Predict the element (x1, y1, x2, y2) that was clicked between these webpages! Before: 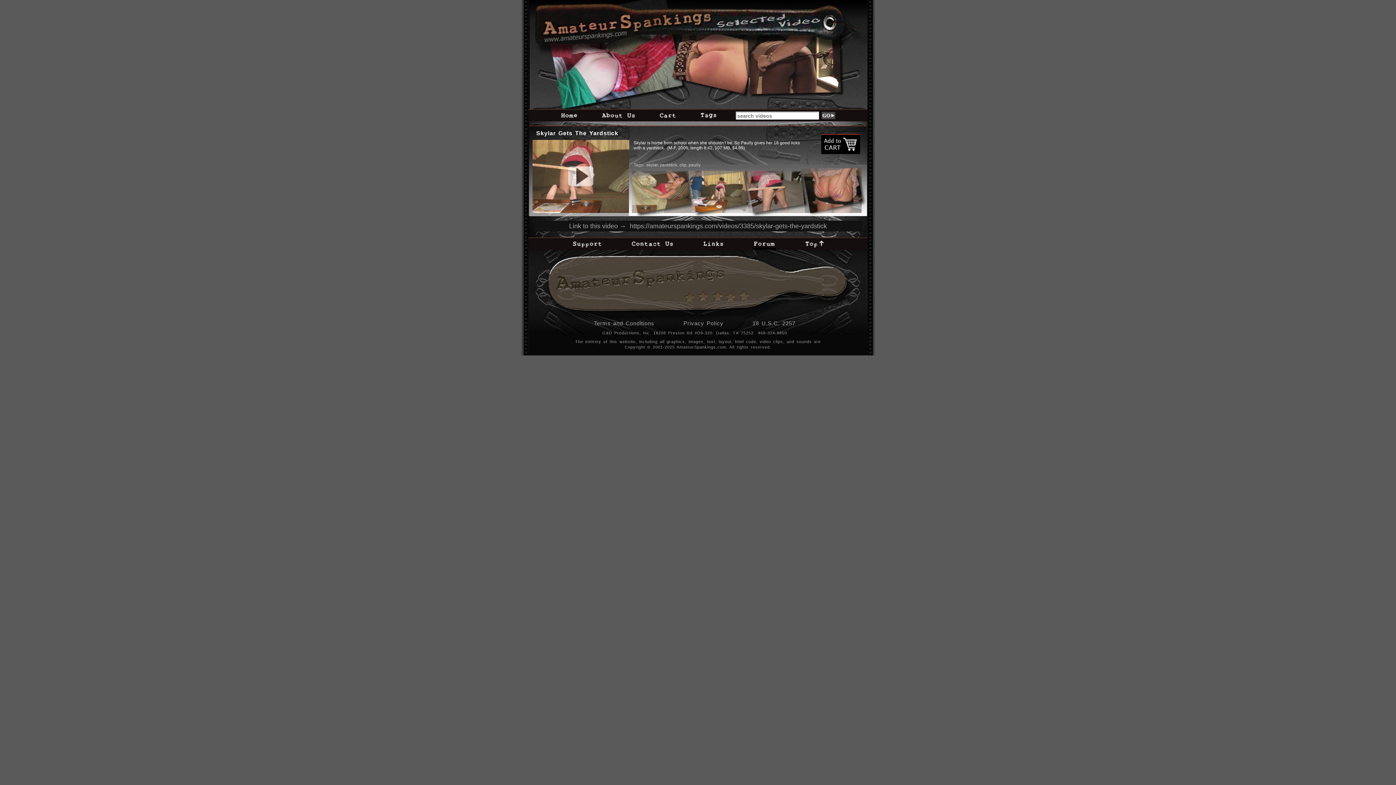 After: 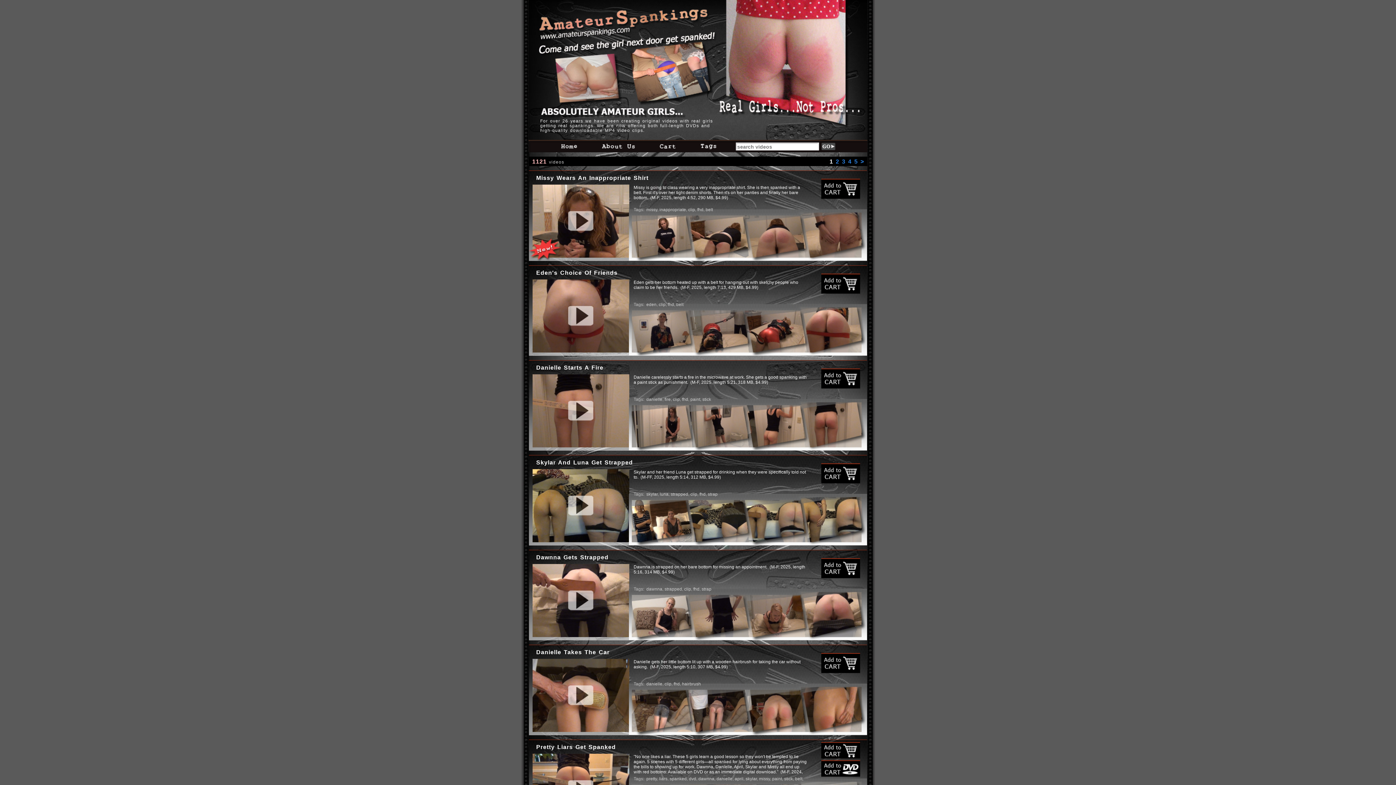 Action: label: Home bbox: (560, 109, 577, 121)